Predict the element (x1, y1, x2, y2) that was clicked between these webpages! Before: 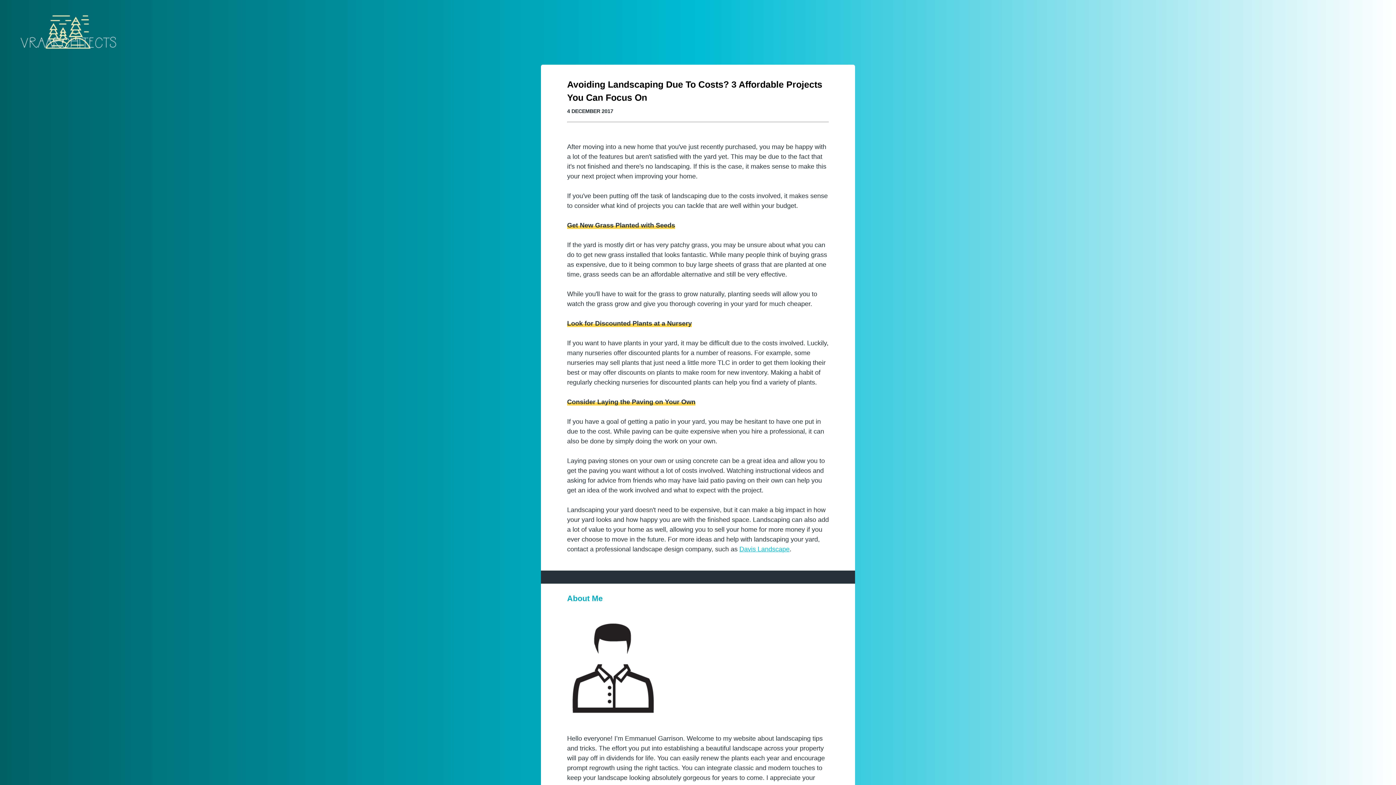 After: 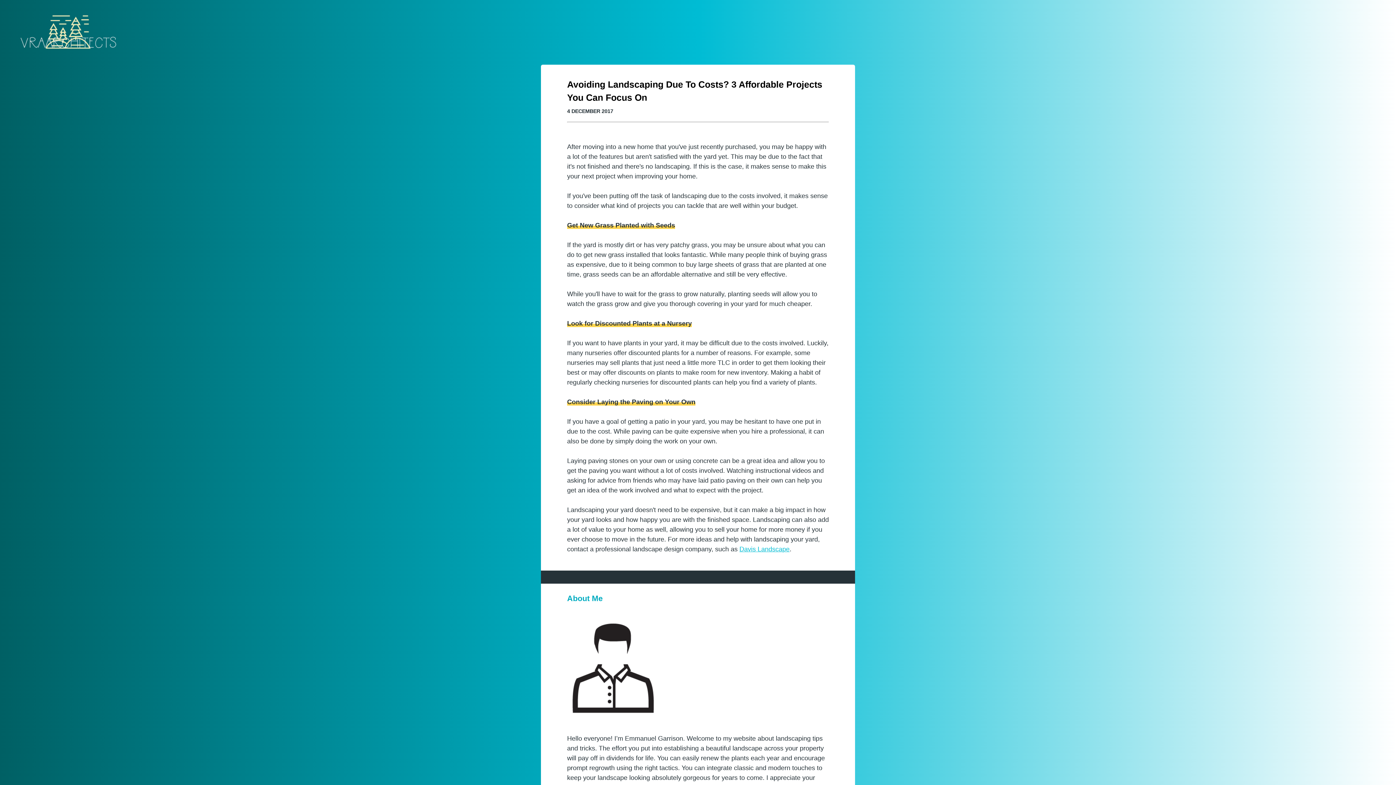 Action: label: Davis Landscape bbox: (739, 545, 789, 553)